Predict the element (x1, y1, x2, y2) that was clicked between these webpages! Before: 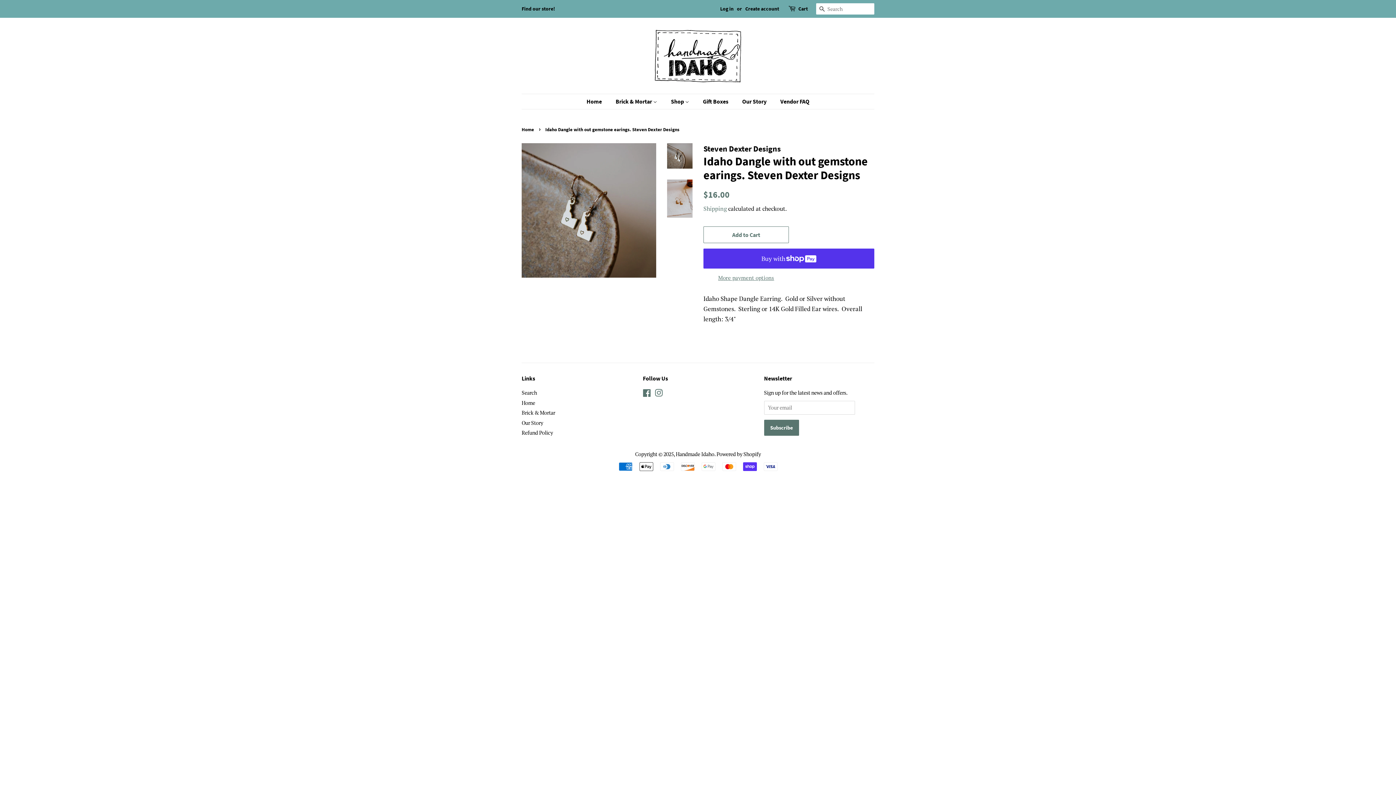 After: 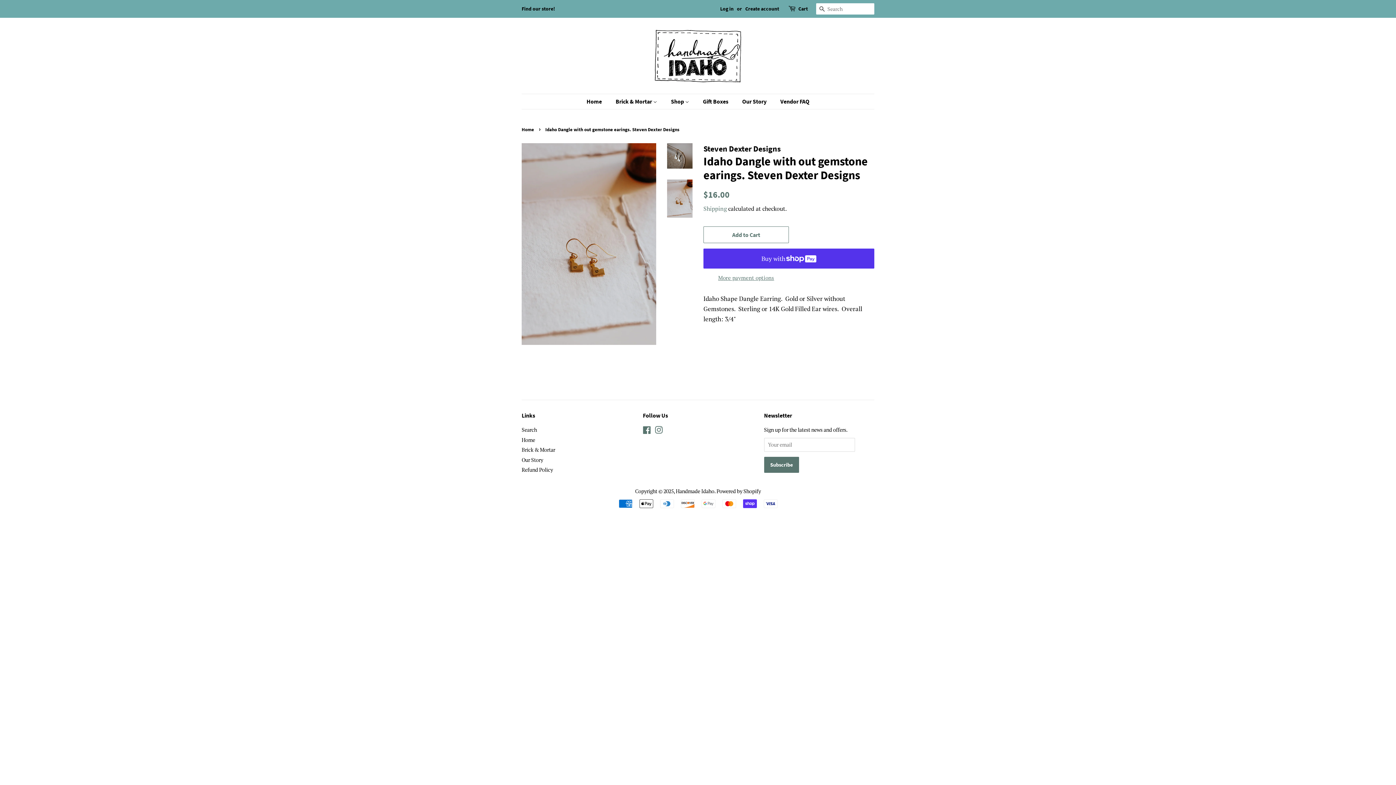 Action: bbox: (667, 179, 692, 217)